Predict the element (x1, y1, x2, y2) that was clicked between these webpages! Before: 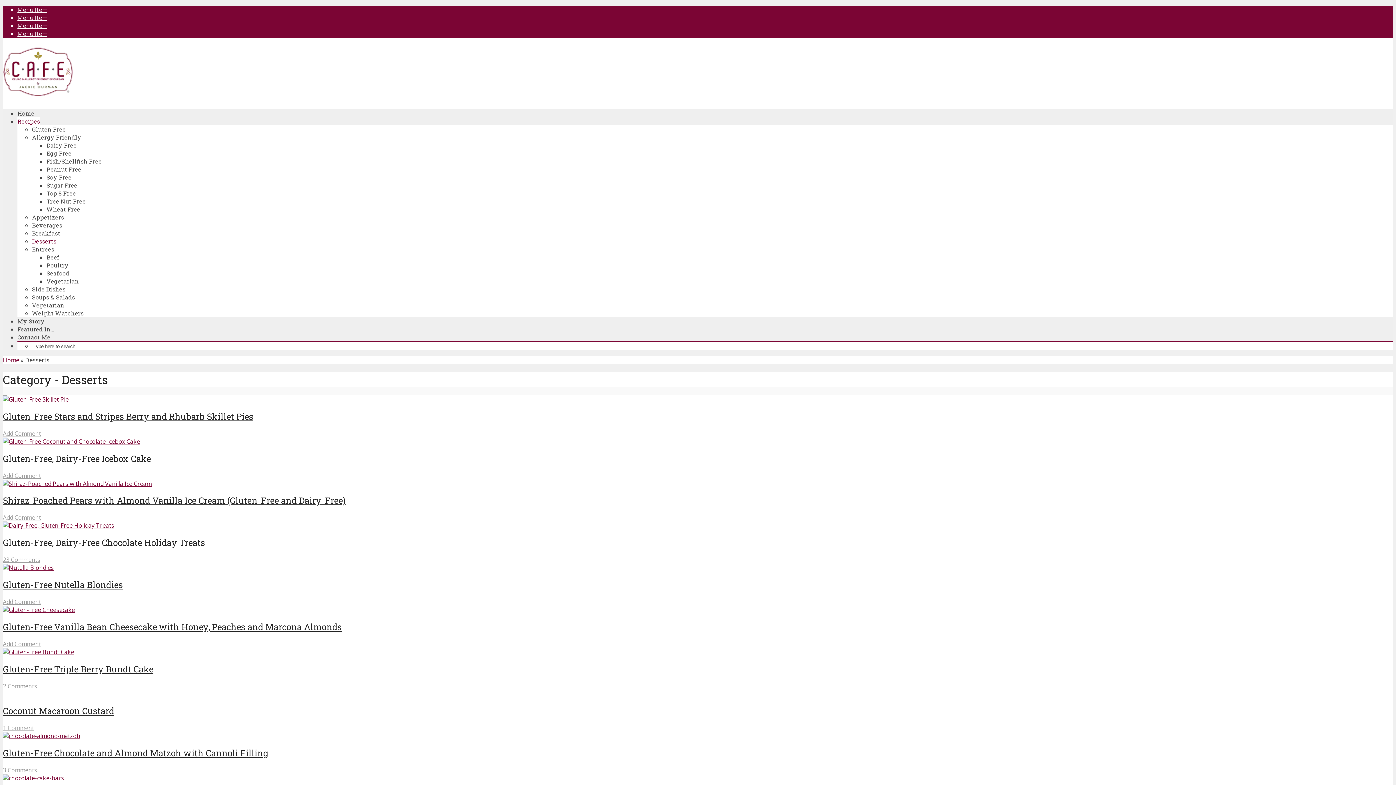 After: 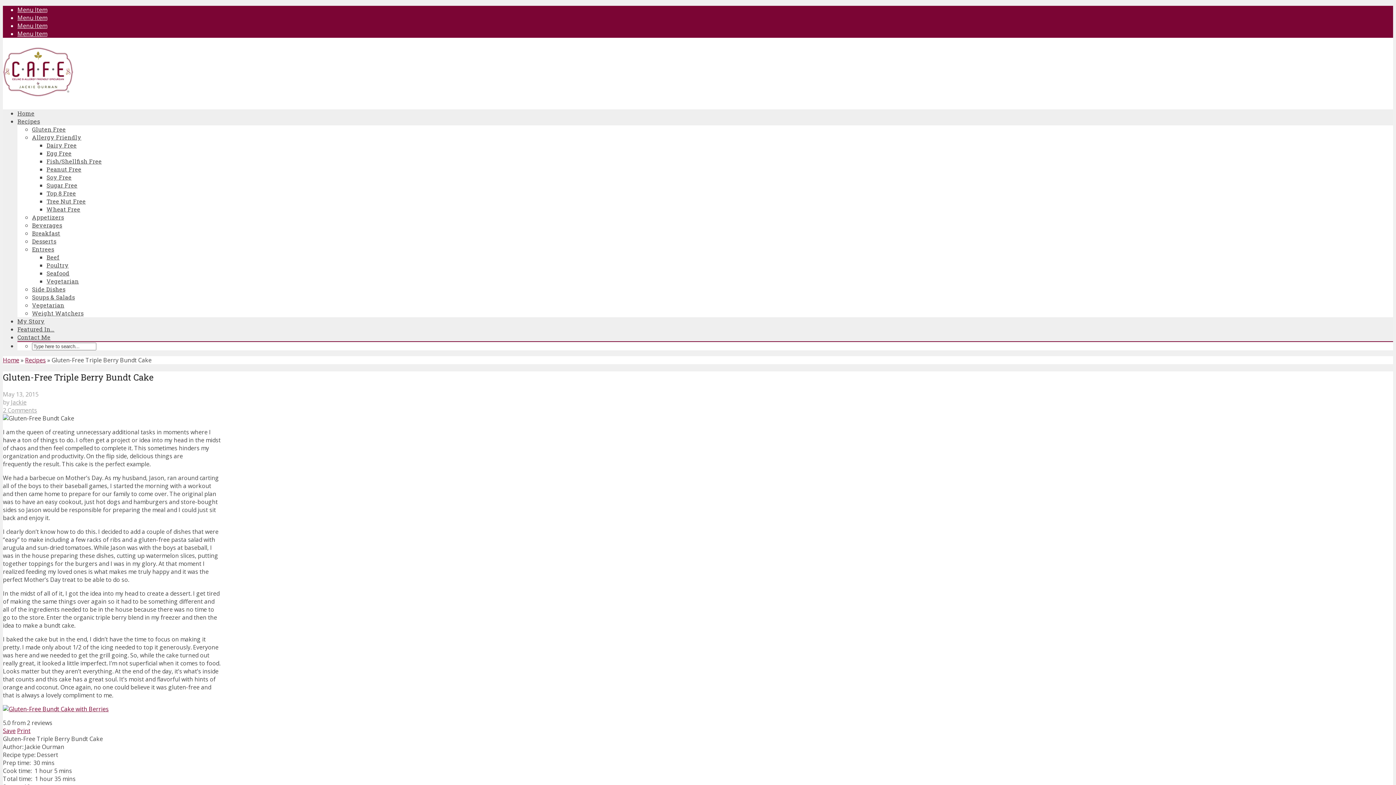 Action: label: Gluten-Free Triple Berry Bundt Cake bbox: (2, 663, 153, 675)